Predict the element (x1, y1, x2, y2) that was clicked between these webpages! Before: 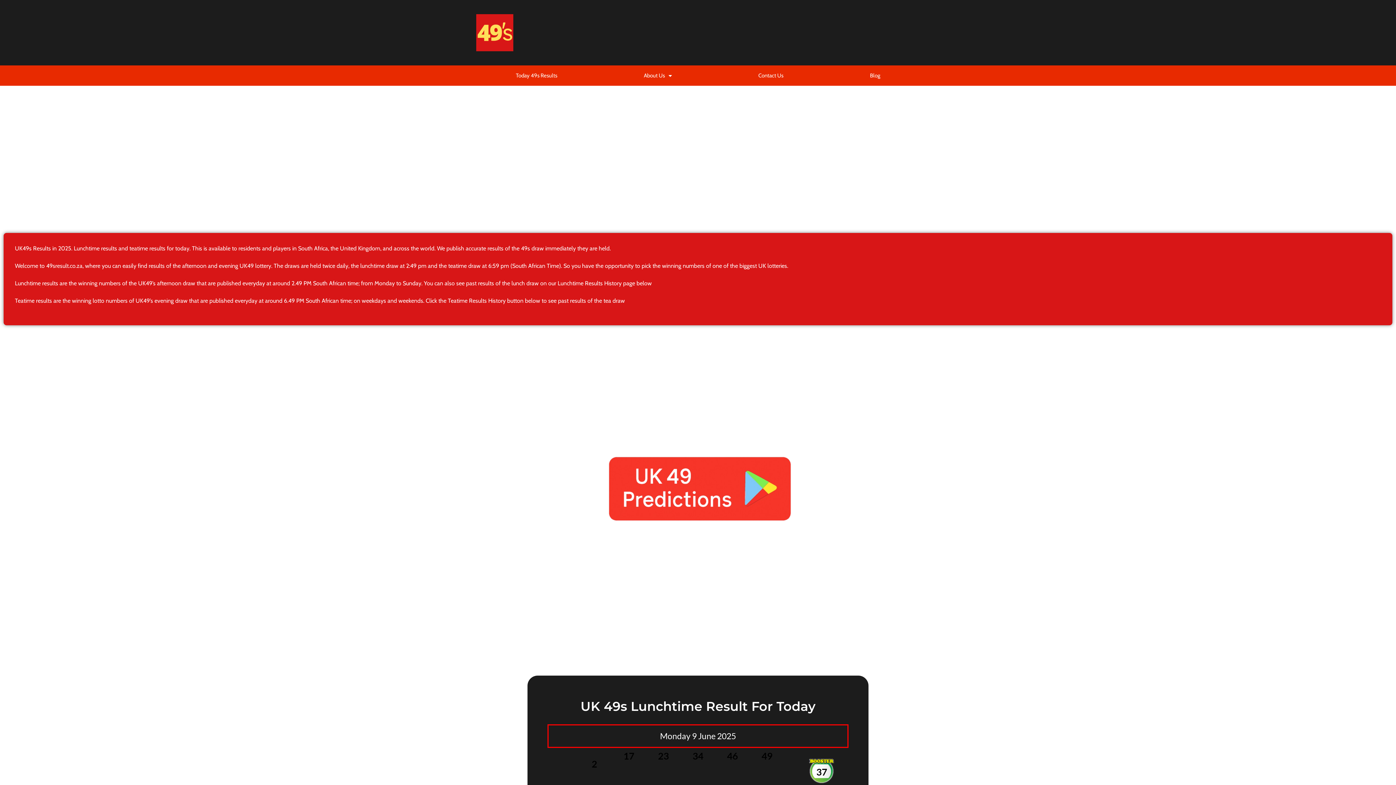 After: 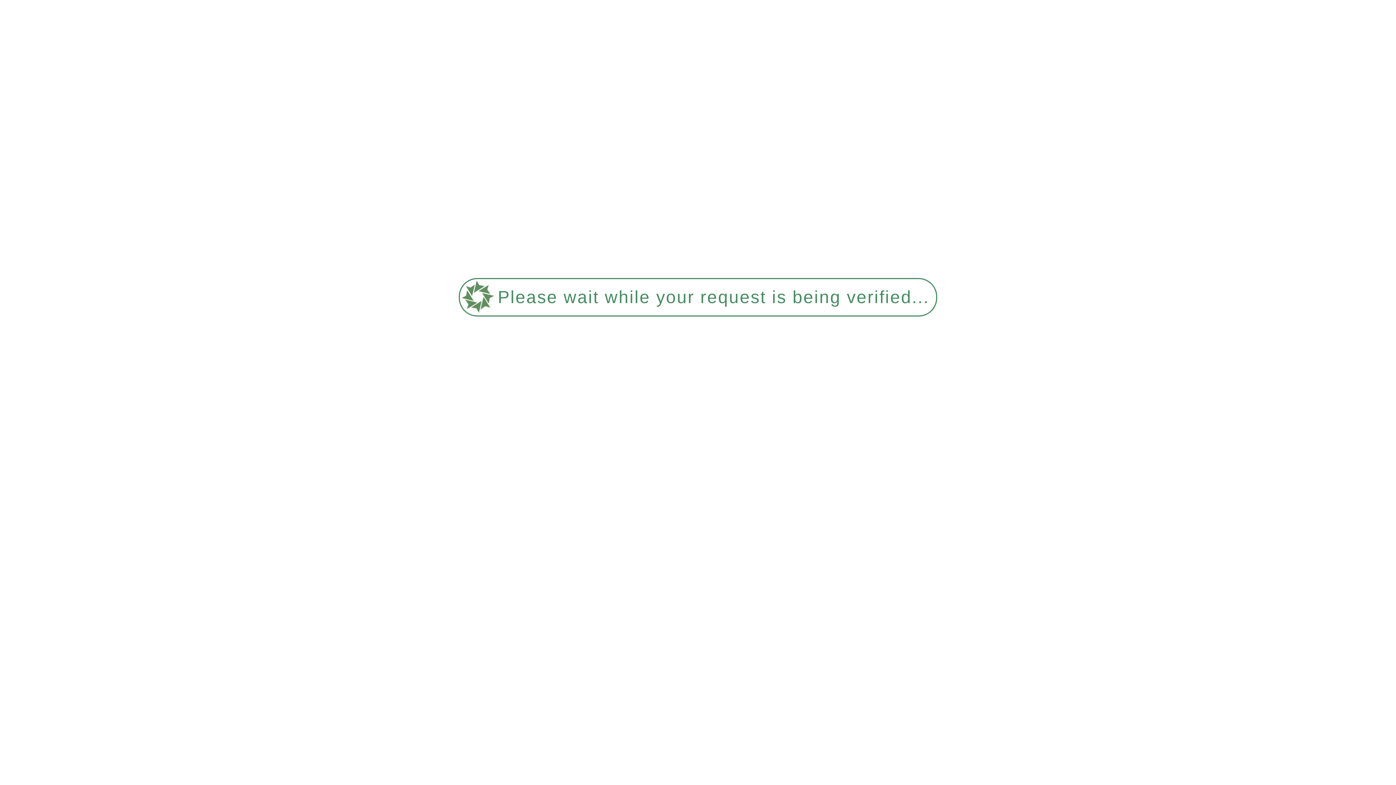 Action: bbox: (476, 14, 662, 51)